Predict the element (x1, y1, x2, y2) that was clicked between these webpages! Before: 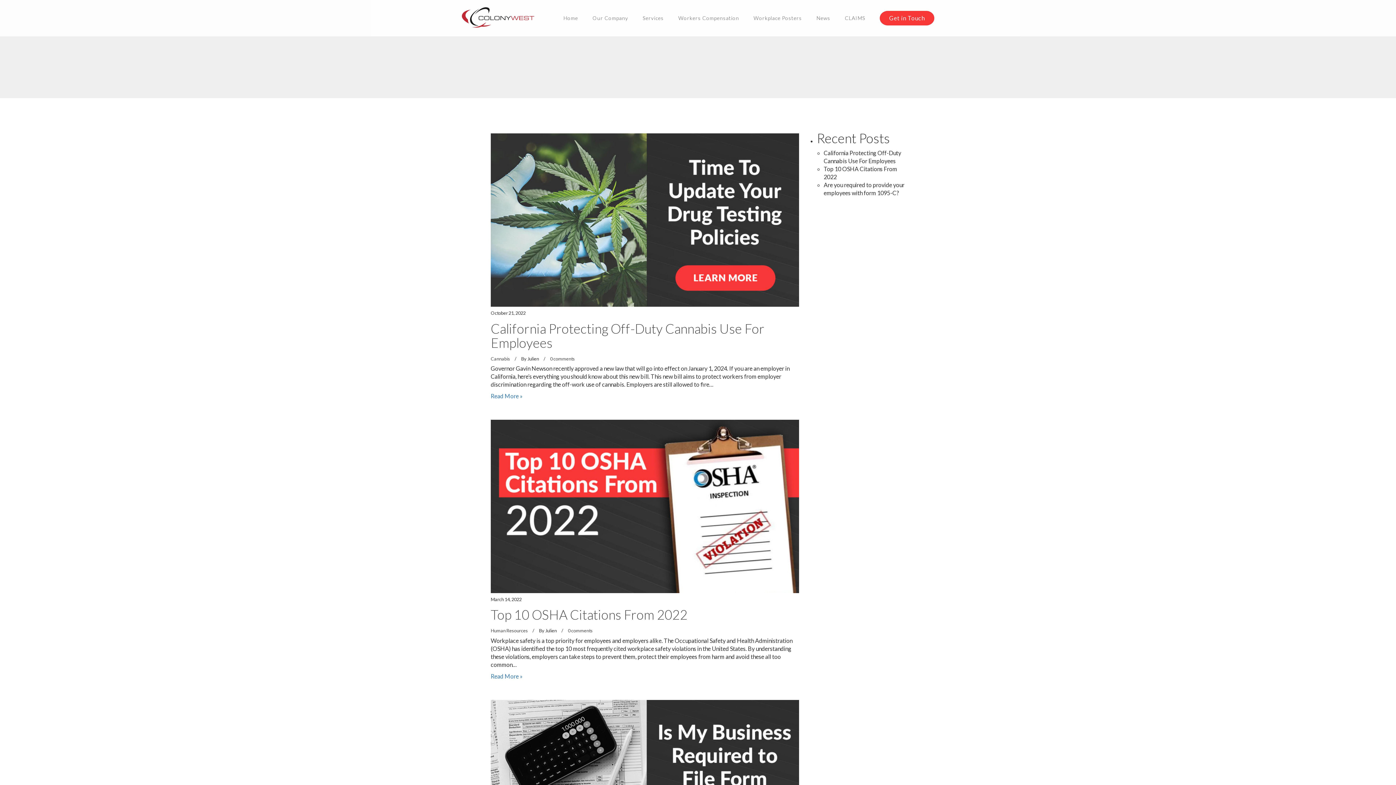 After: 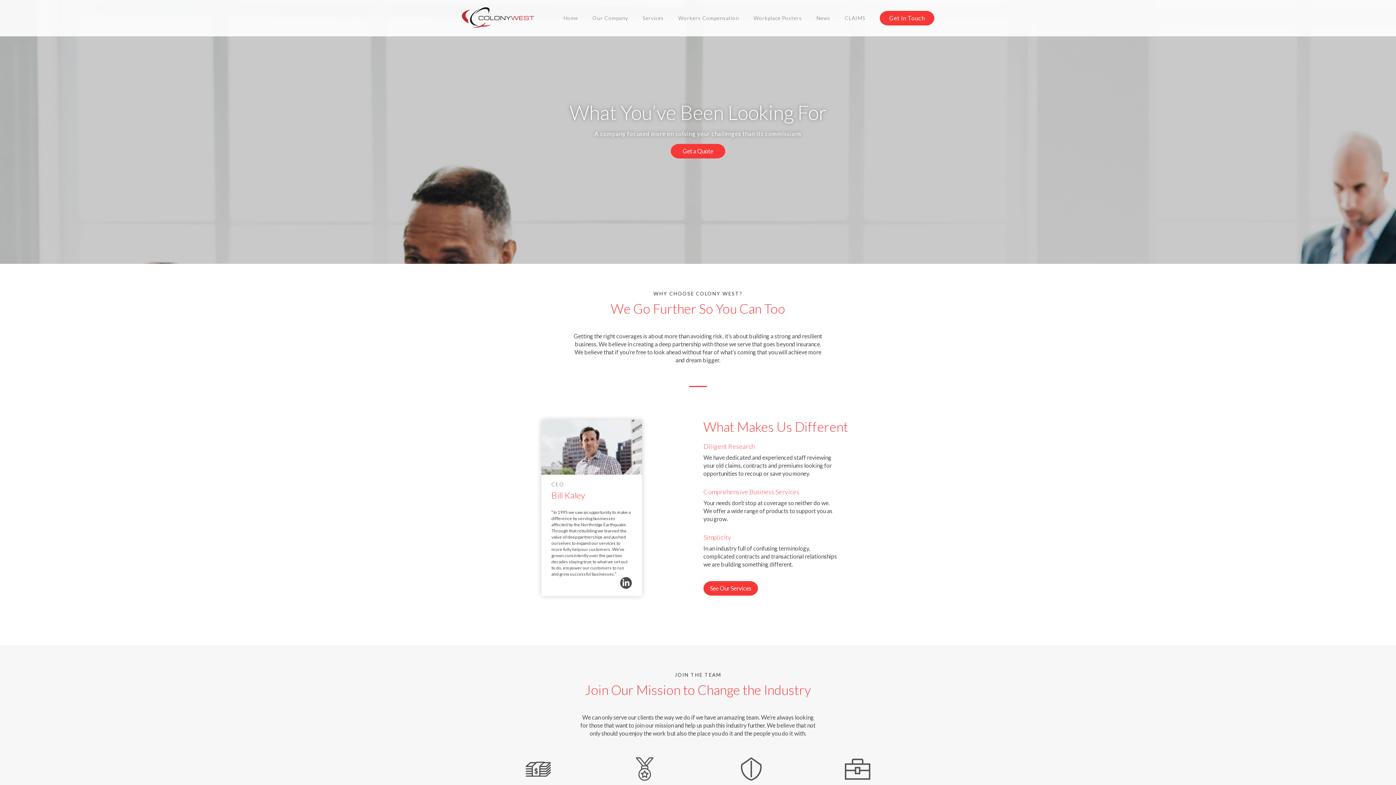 Action: bbox: (592, 14, 628, 21) label: Our Company